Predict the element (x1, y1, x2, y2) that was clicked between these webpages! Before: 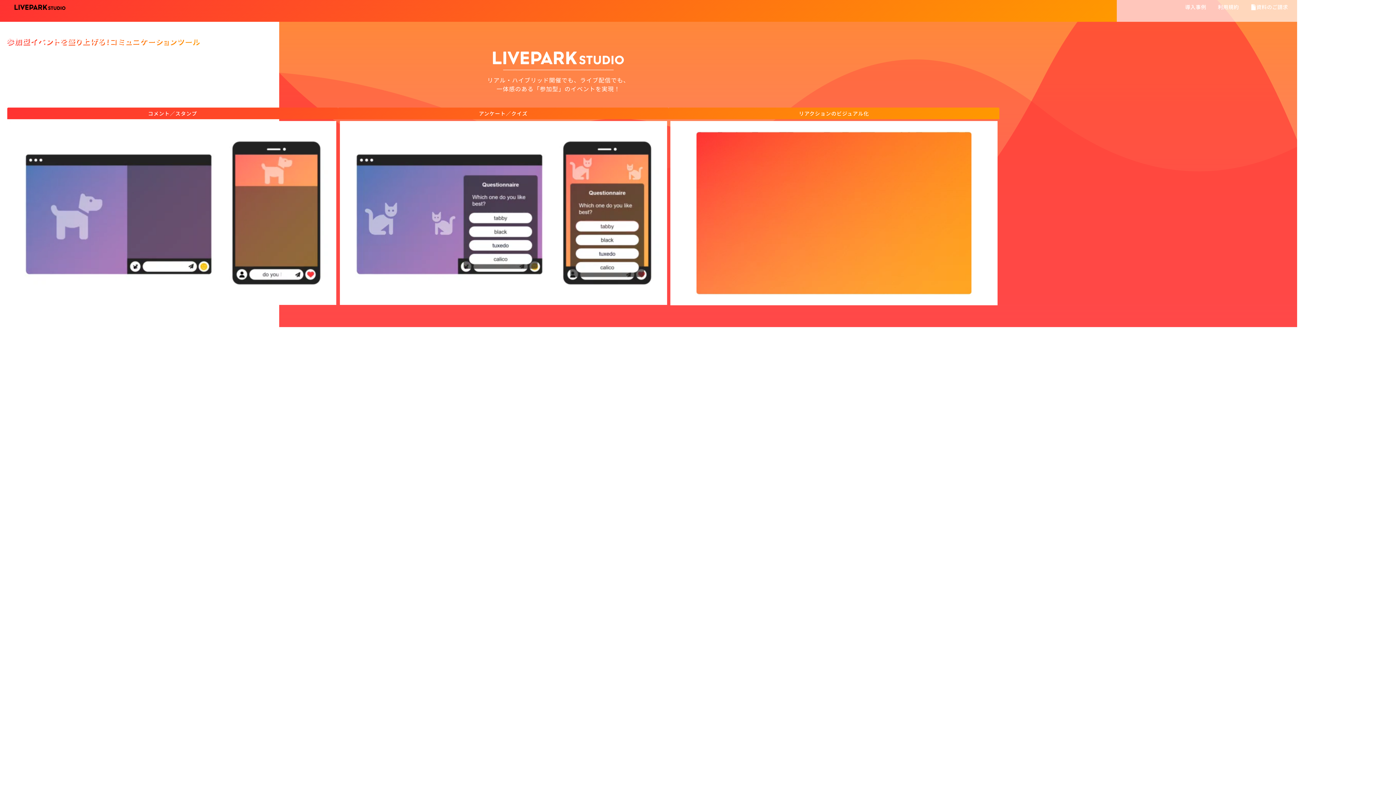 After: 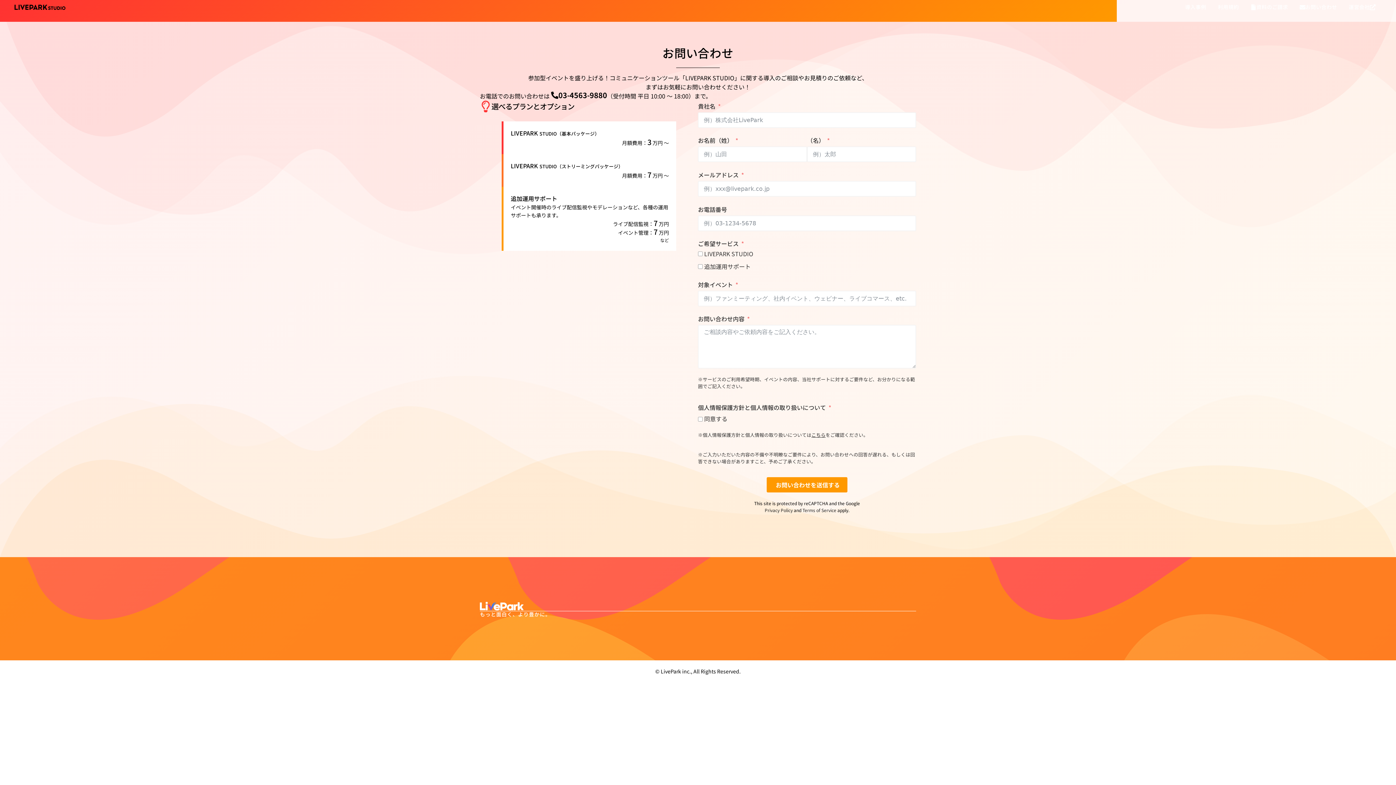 Action: label: お問い合わせ bbox: (1300, 2, 1337, 10)